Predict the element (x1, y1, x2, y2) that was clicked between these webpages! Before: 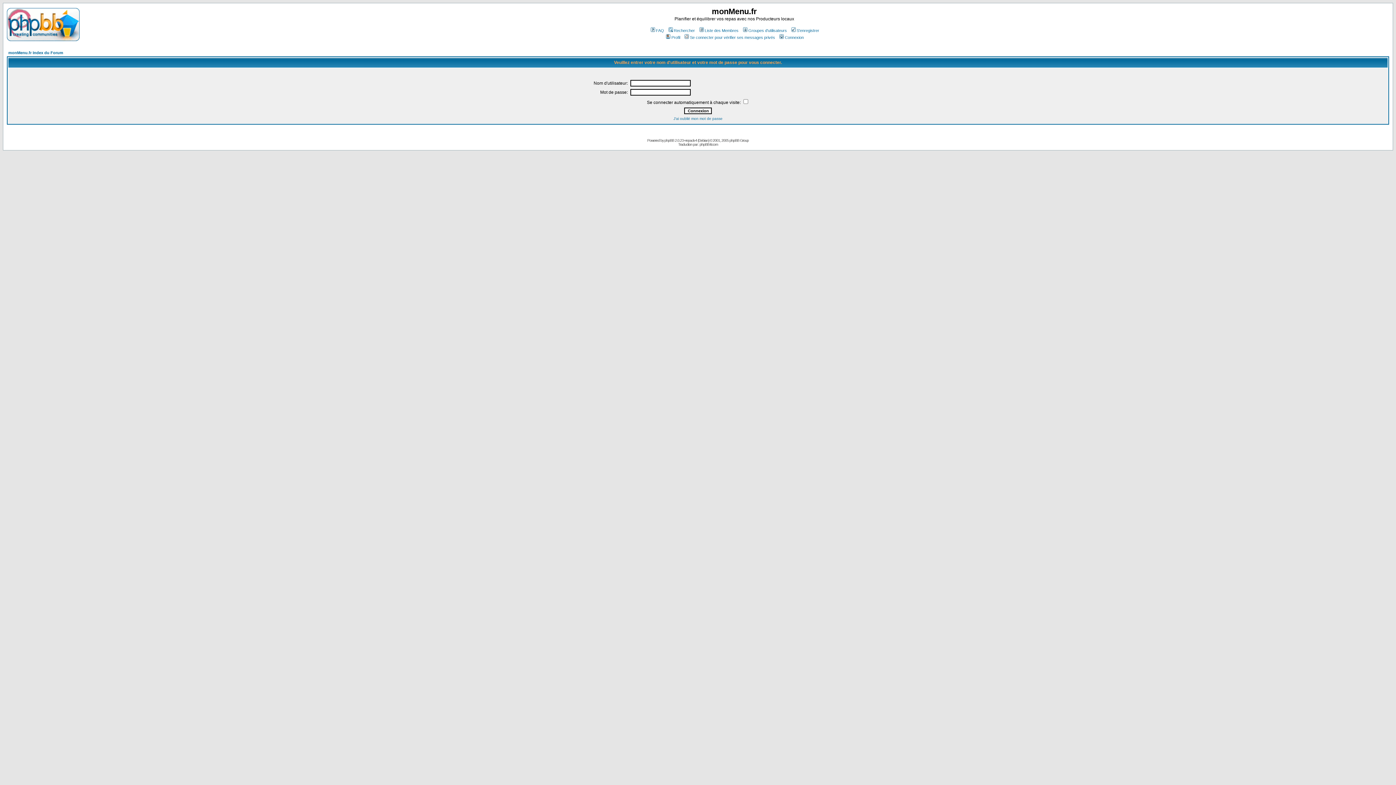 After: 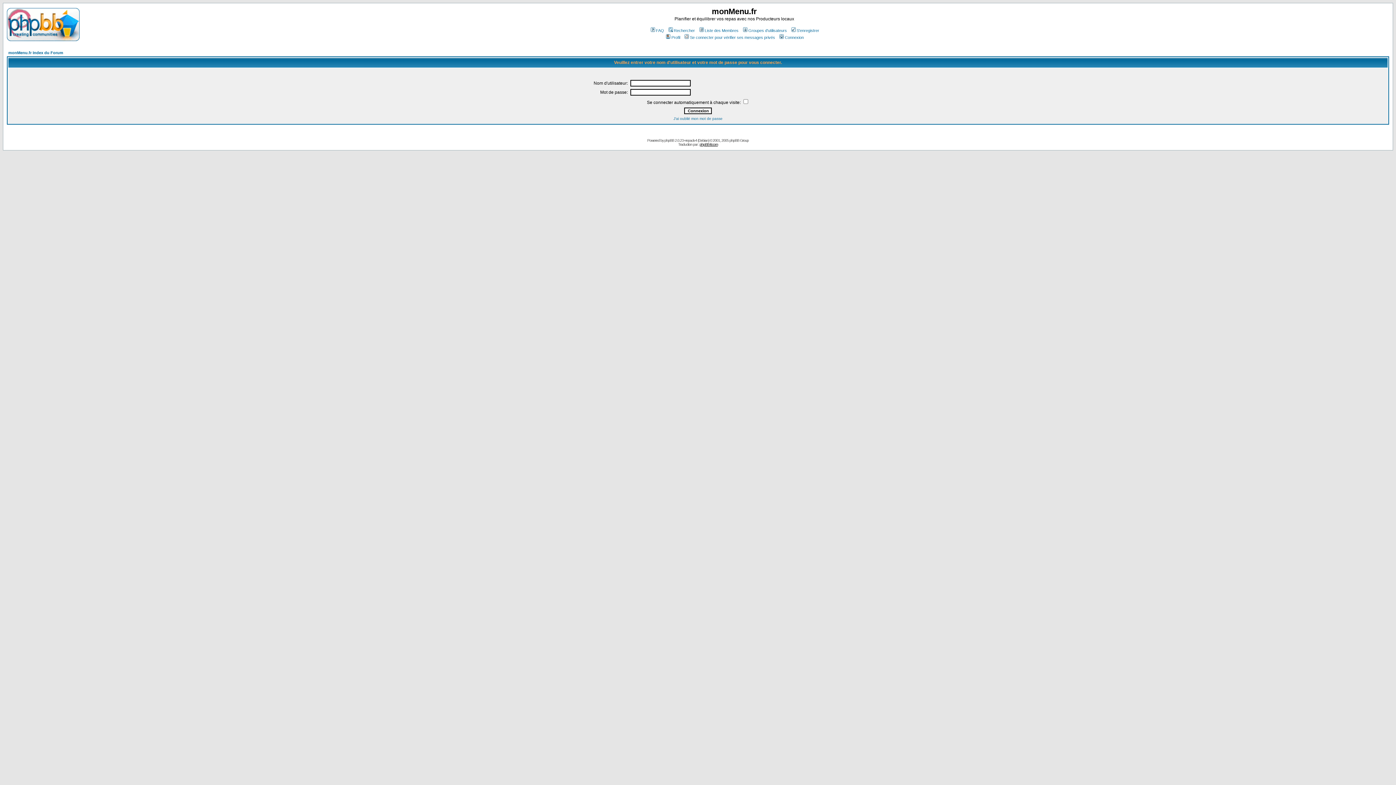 Action: bbox: (699, 142, 718, 146) label: phpBB-fr.com